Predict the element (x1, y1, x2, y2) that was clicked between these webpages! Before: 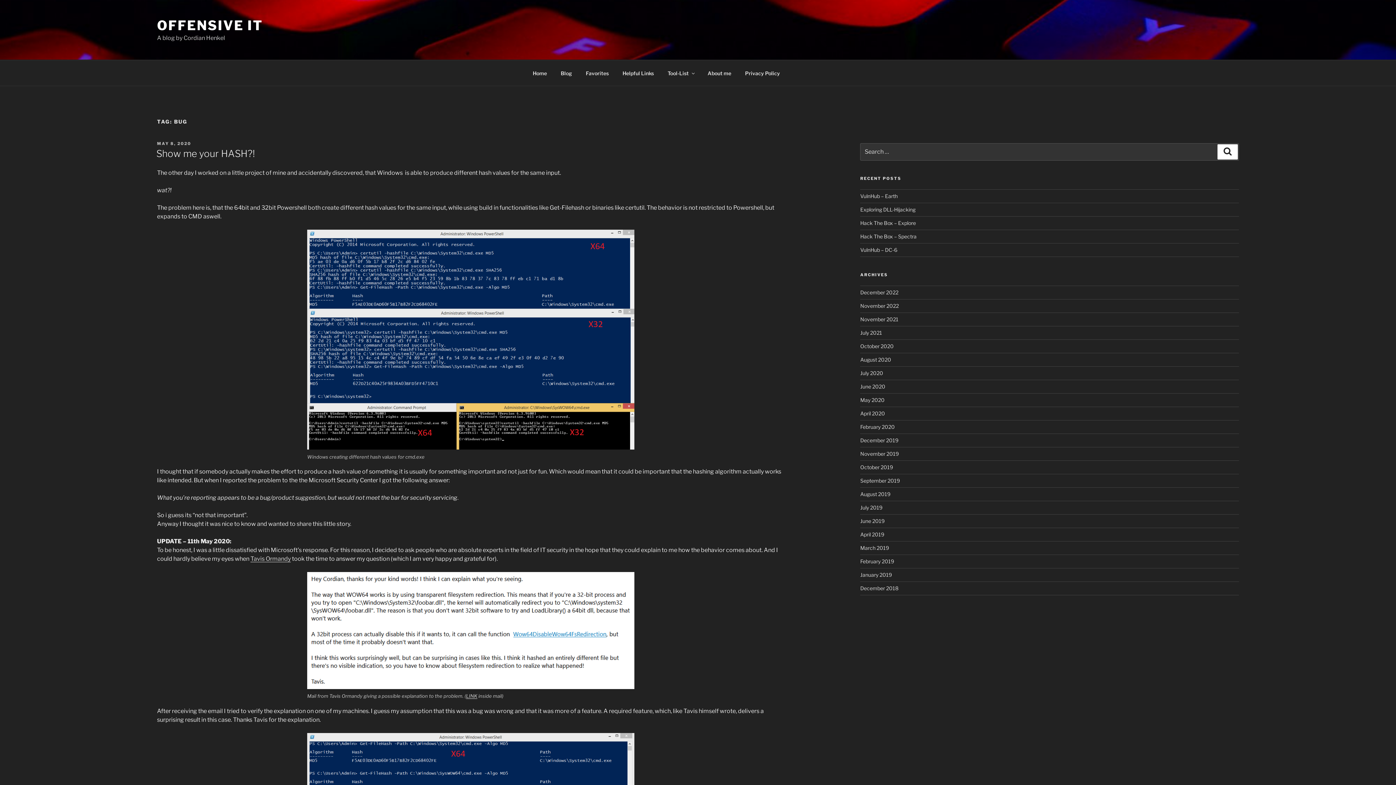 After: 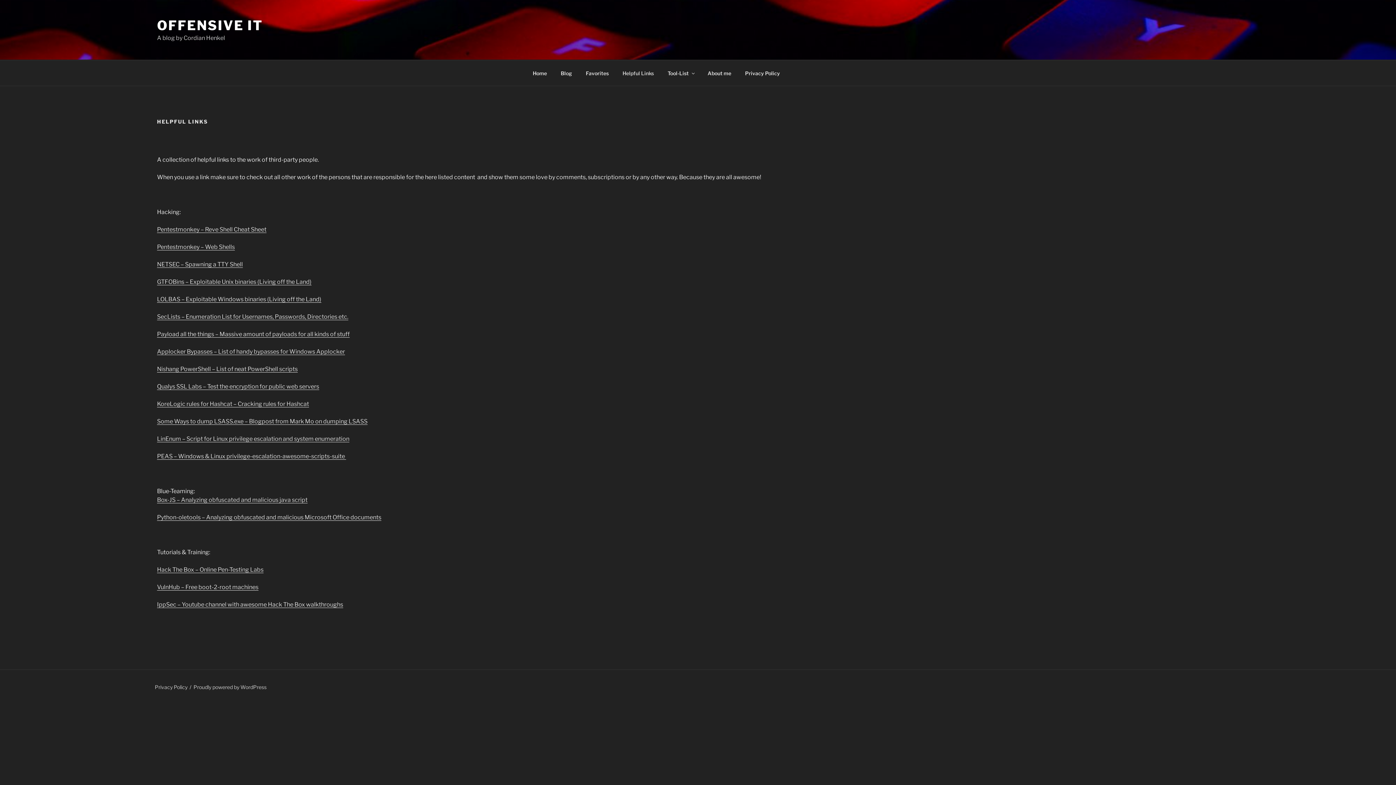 Action: label: Helpful Links bbox: (616, 64, 660, 82)